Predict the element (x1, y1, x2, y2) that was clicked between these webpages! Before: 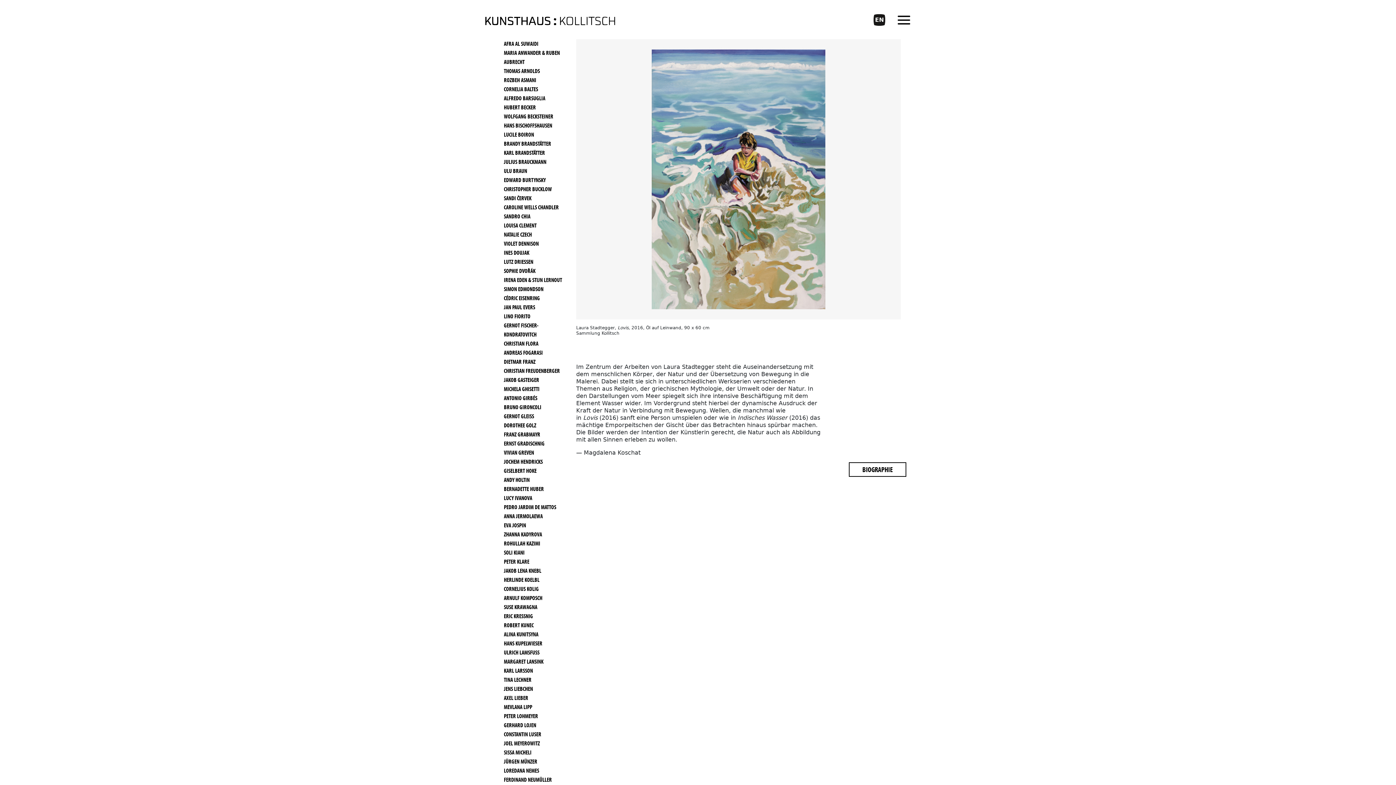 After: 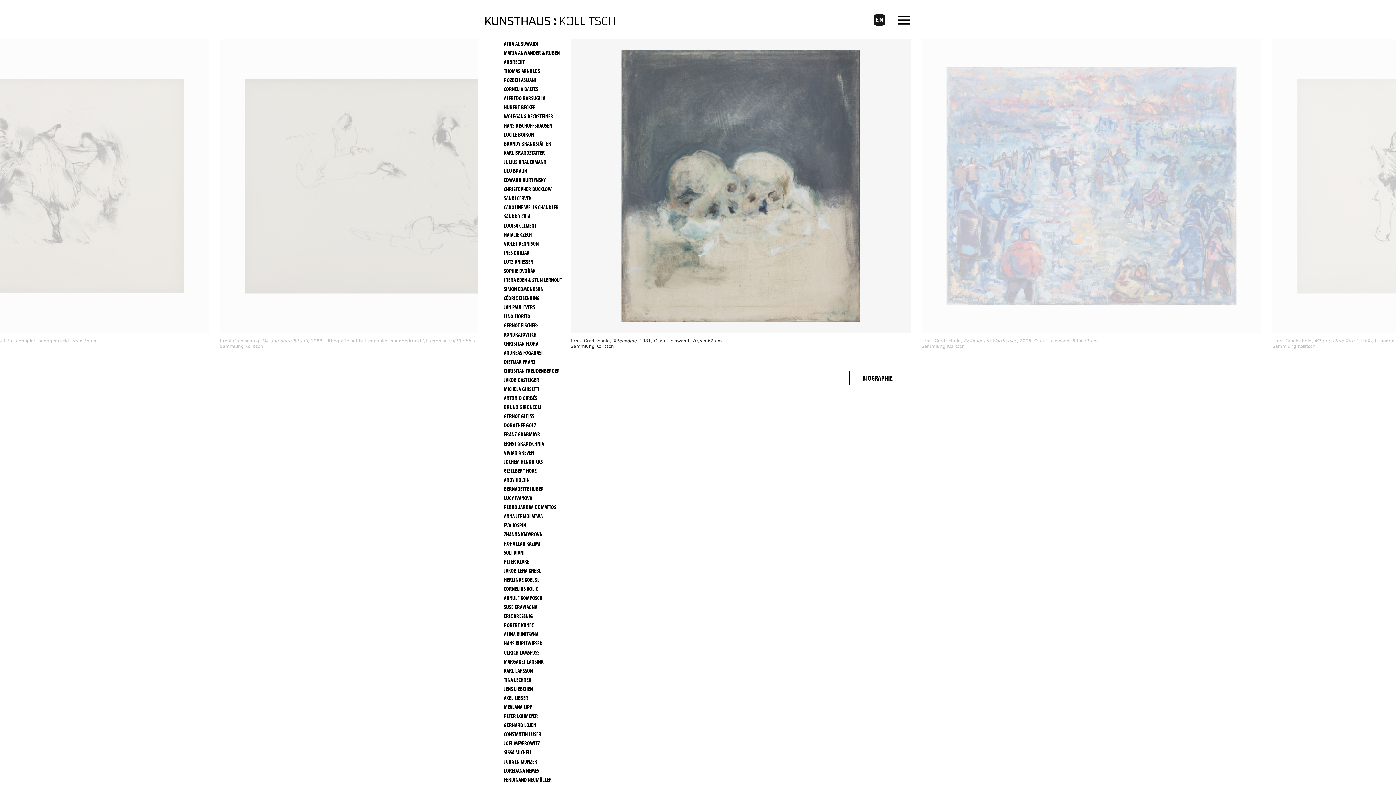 Action: label: ERNST GRADISCHNIG bbox: (504, 440, 544, 447)